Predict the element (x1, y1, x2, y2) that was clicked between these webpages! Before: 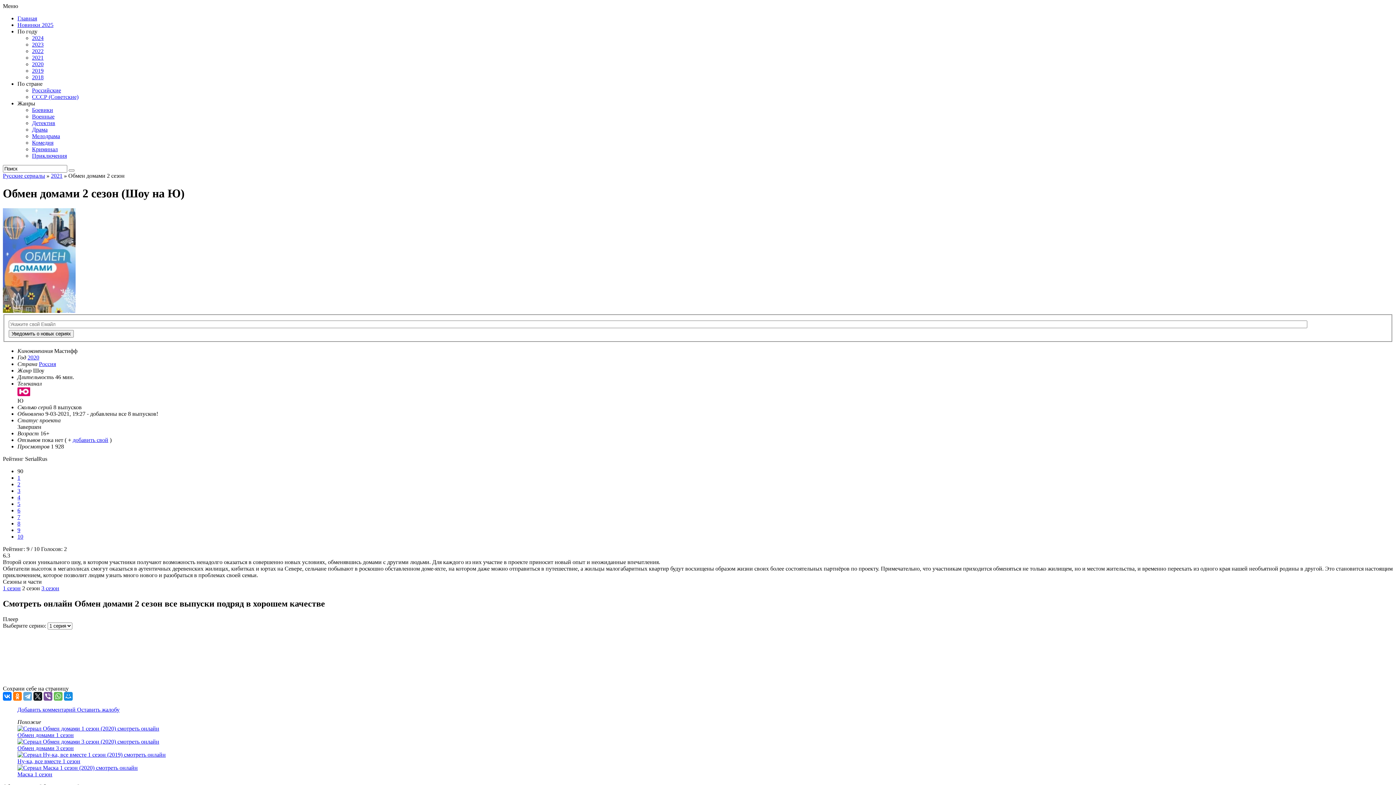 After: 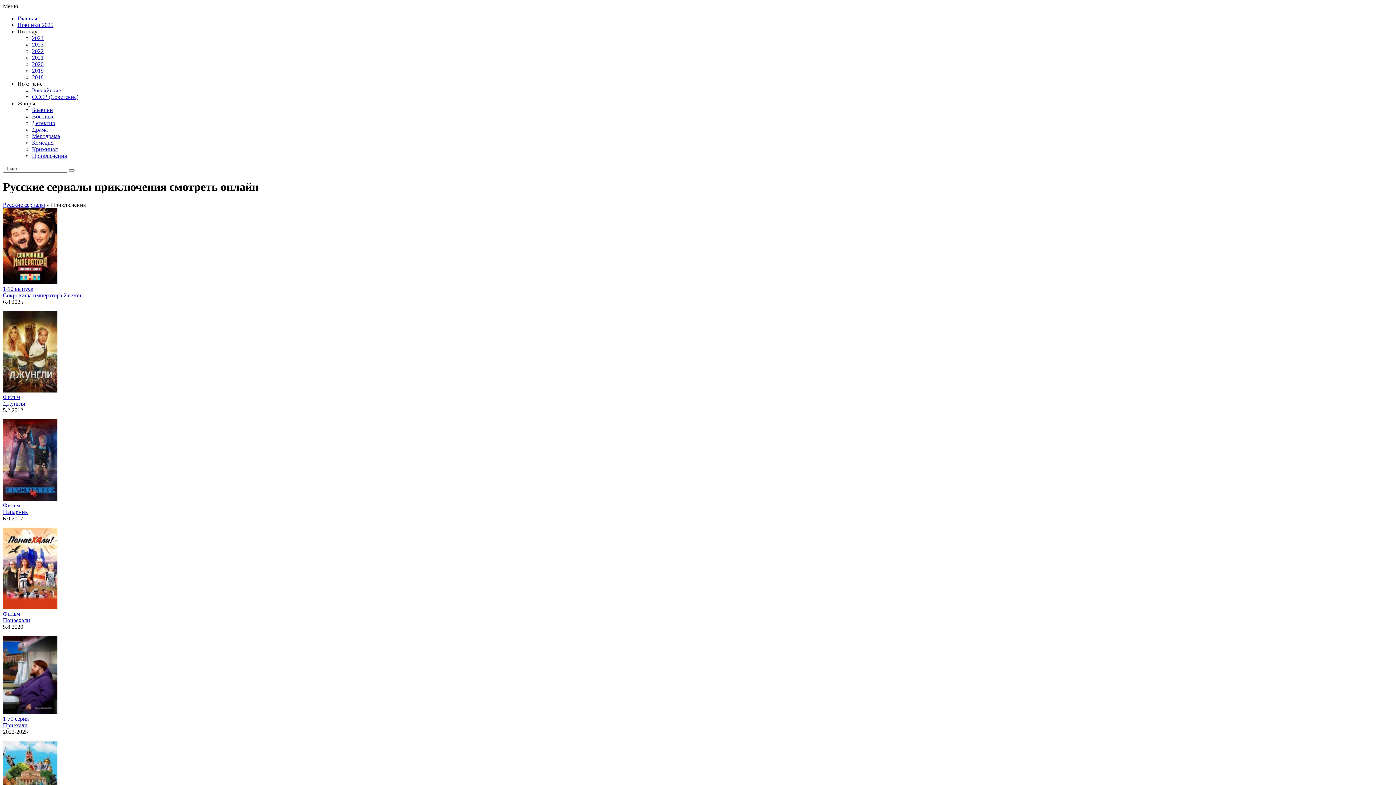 Action: label: Приключения bbox: (32, 152, 66, 158)